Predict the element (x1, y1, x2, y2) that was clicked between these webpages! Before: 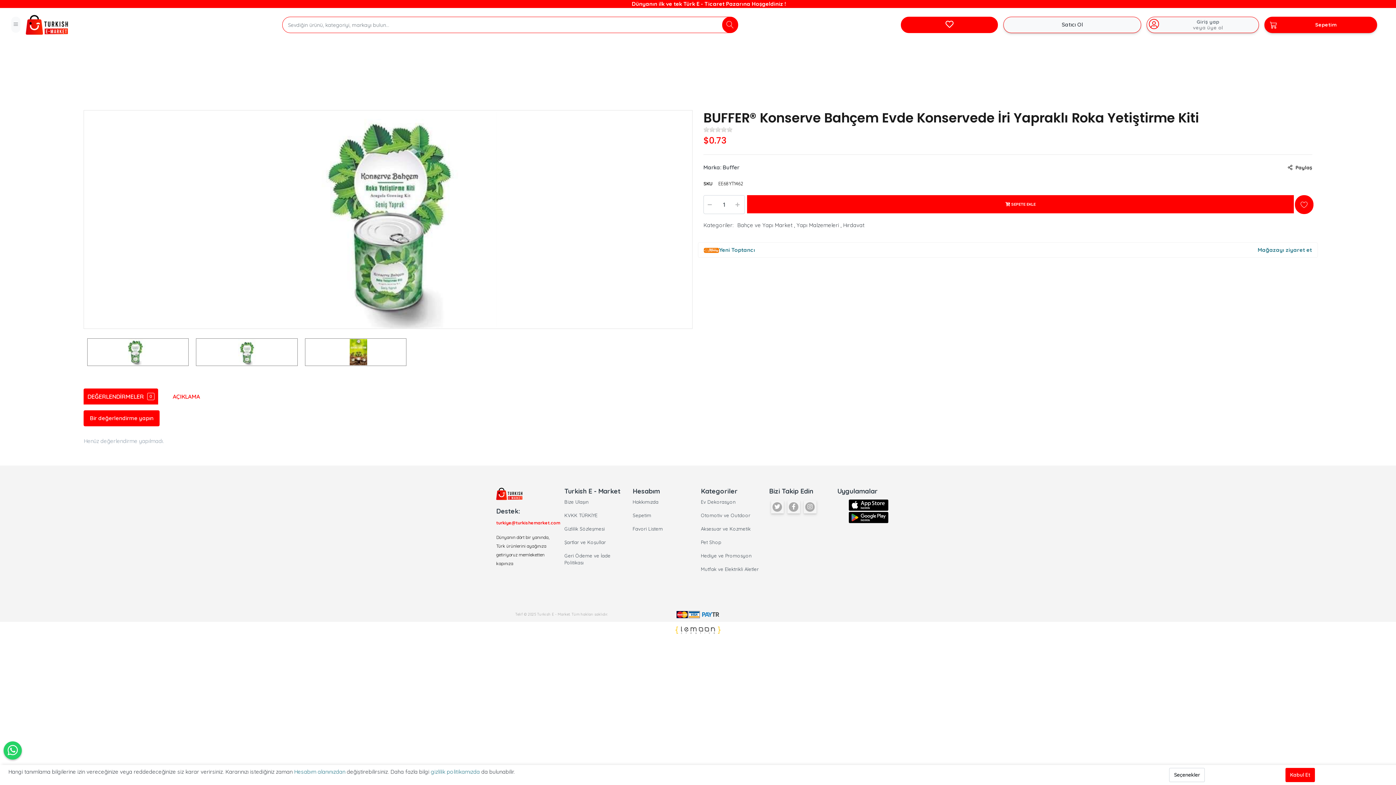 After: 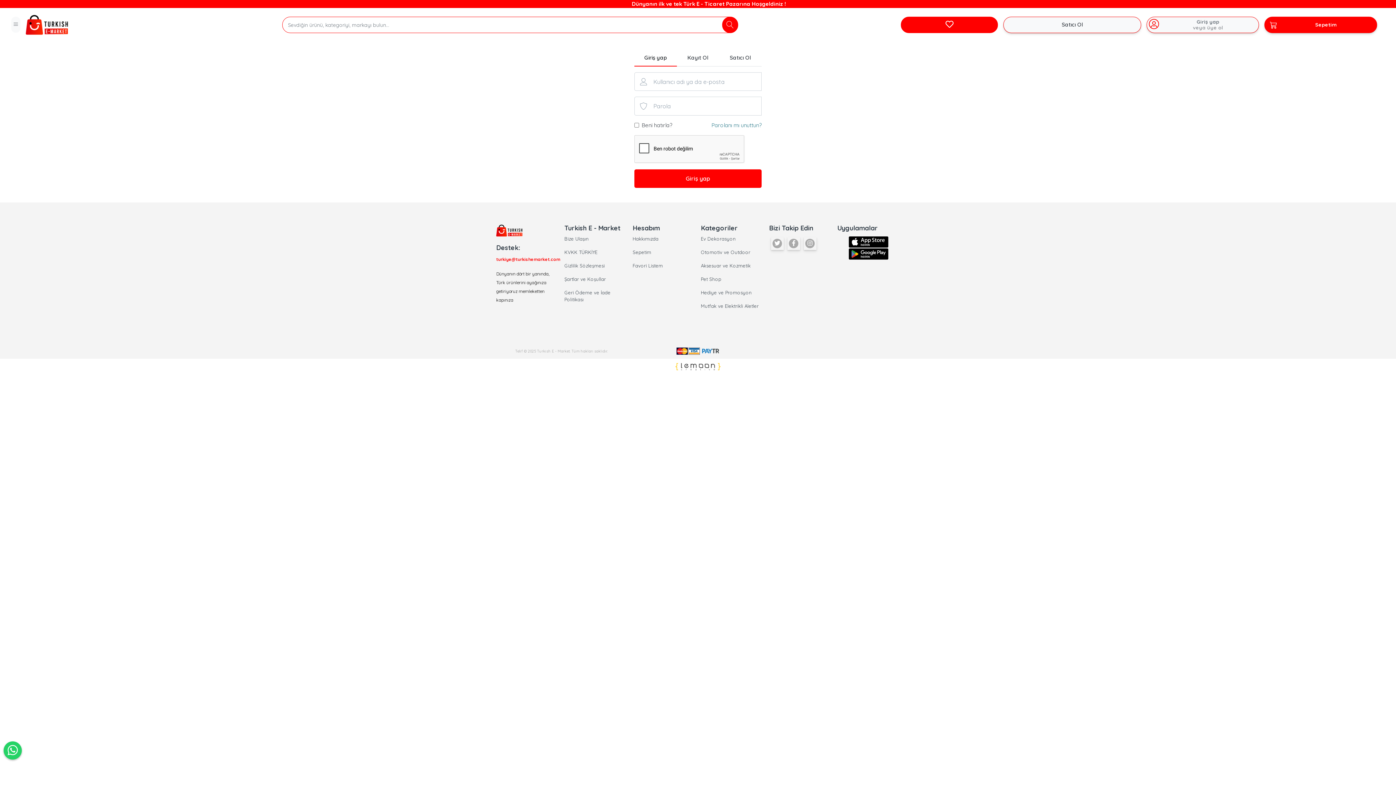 Action: label: Hesabım alanınızdan  bbox: (294, 768, 346, 775)